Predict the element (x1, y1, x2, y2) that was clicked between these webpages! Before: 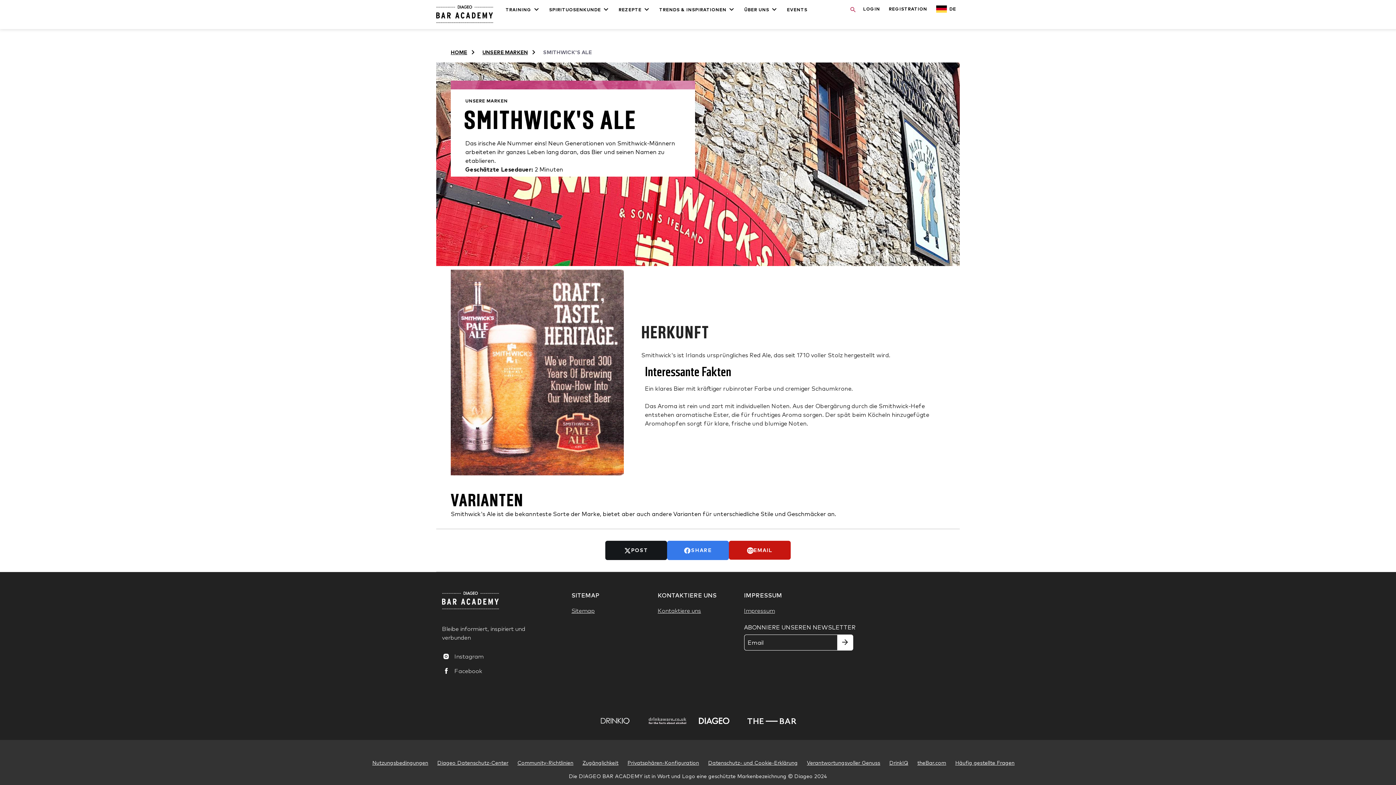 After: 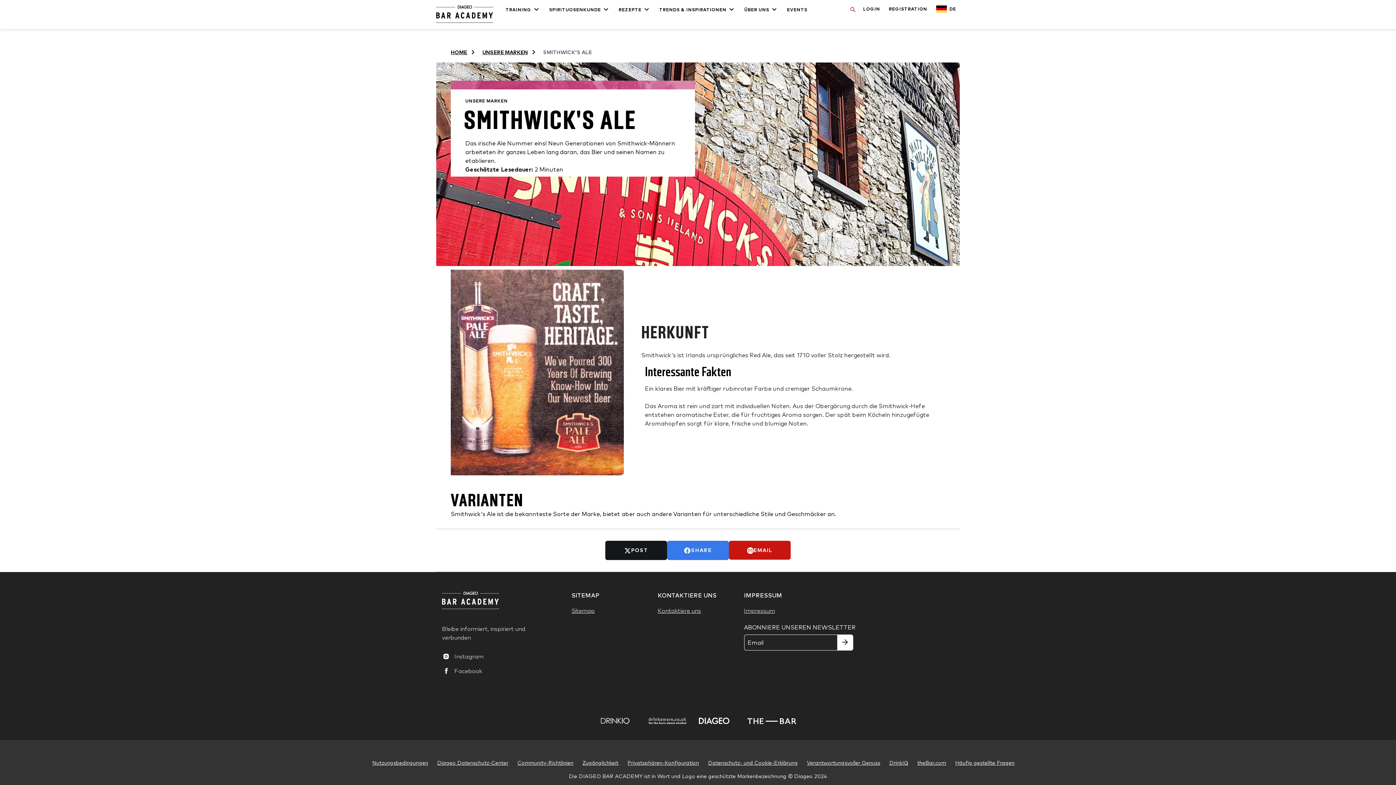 Action: bbox: (599, 717, 648, 725)